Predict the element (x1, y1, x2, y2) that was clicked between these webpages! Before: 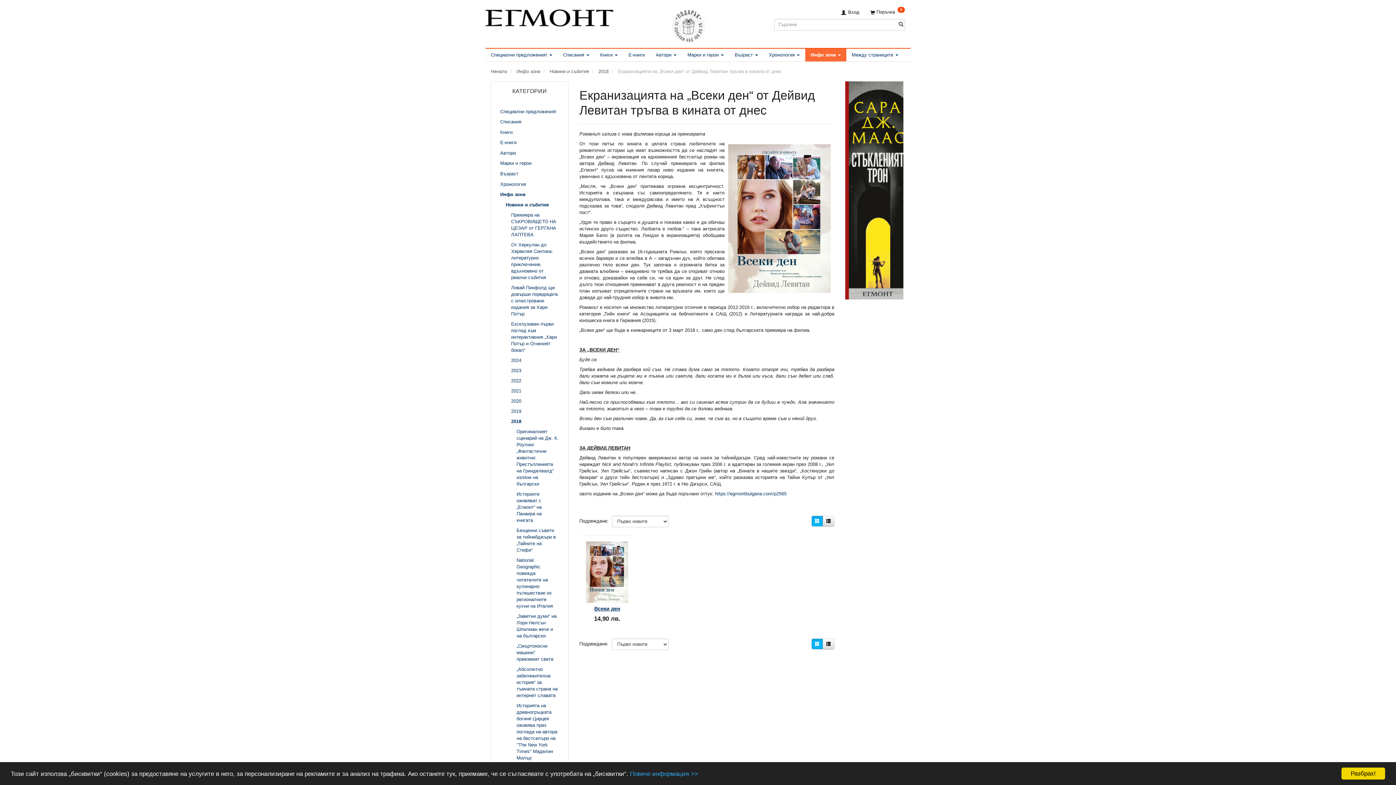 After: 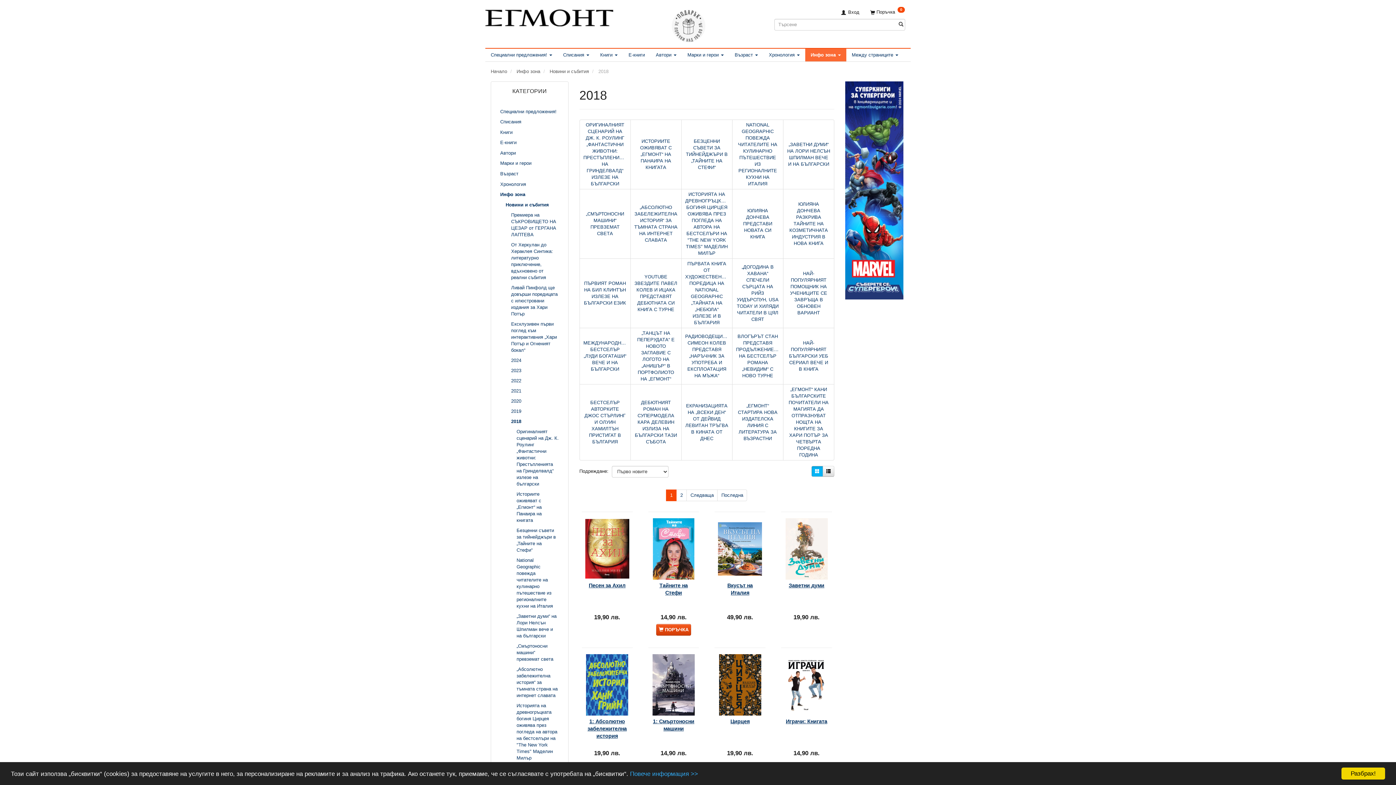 Action: bbox: (507, 416, 562, 426) label: 2018